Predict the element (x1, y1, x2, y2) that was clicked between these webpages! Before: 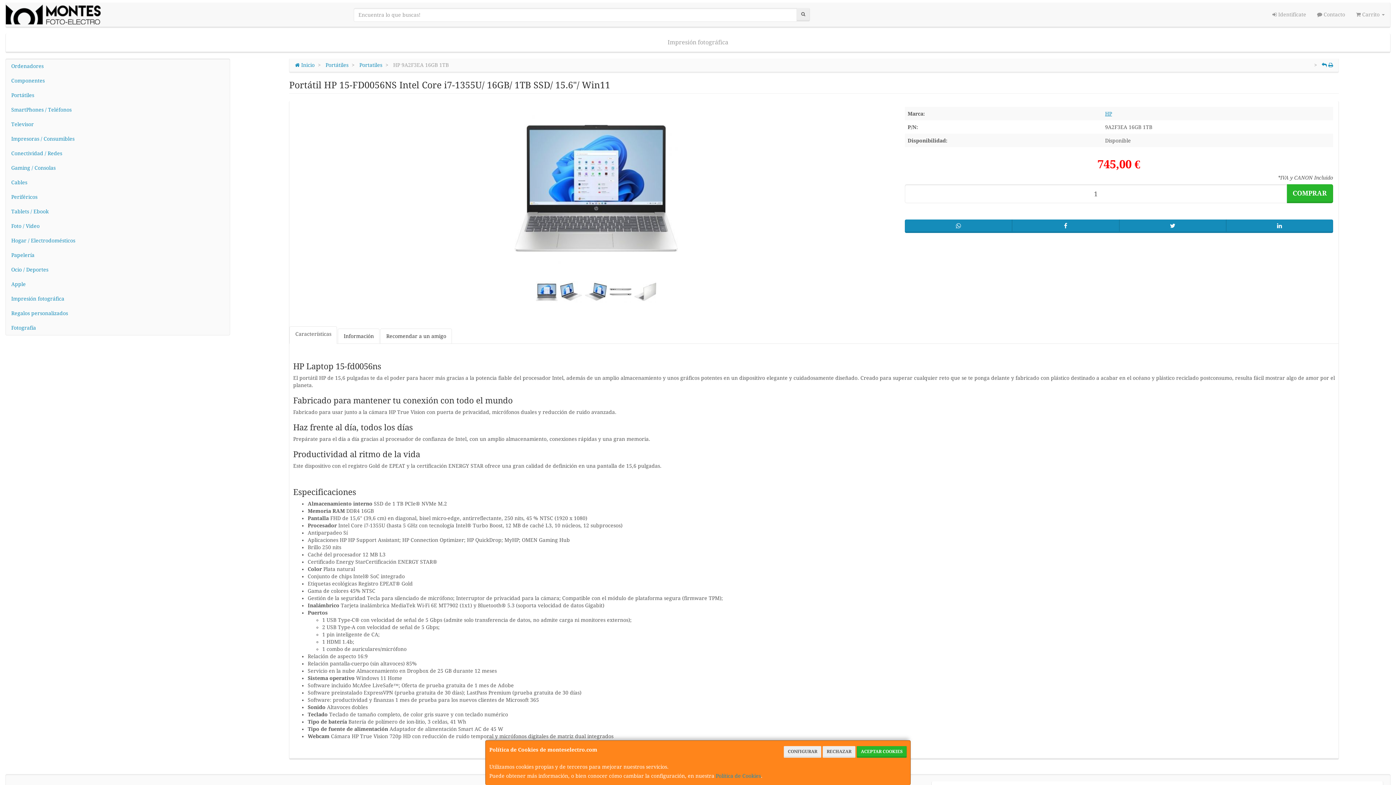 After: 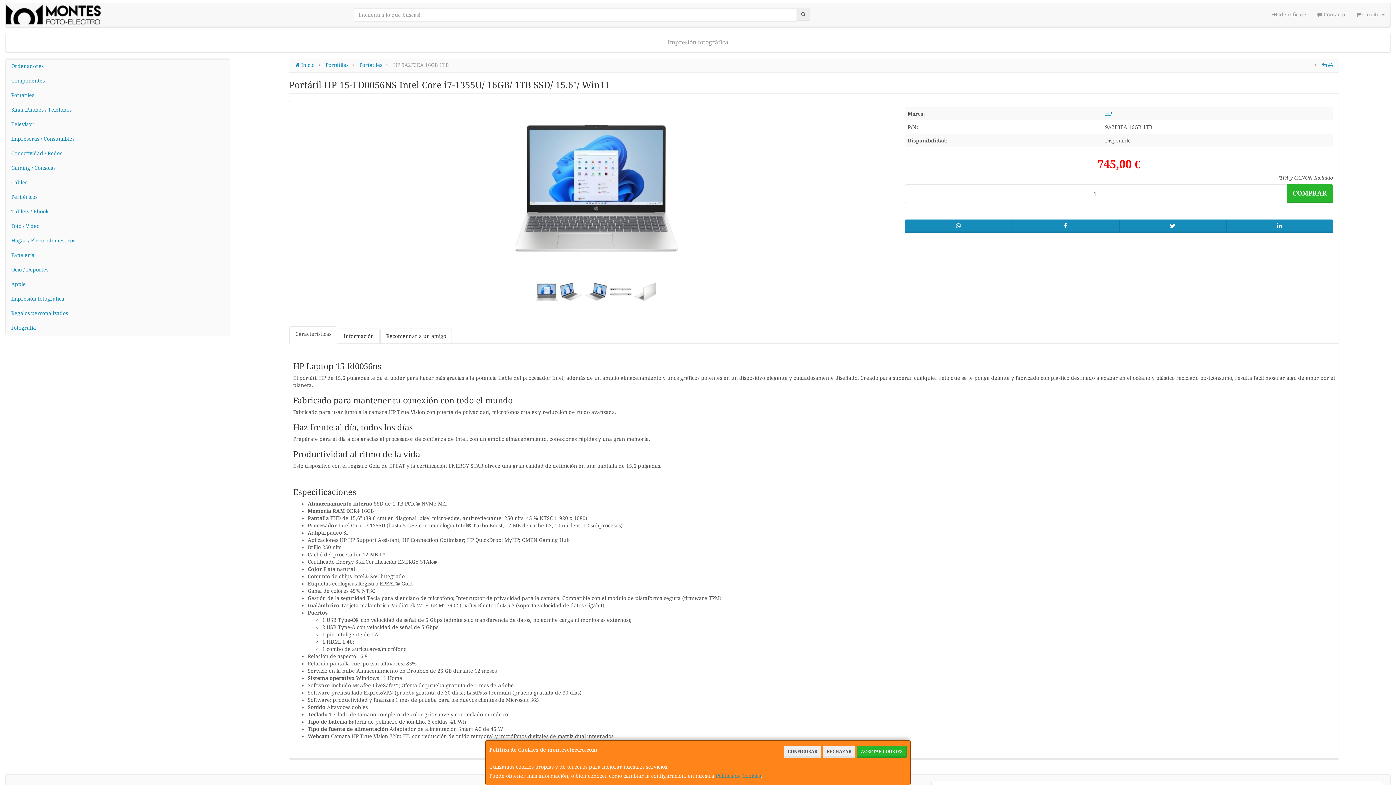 Action: bbox: (289, 326, 337, 343) label: Características